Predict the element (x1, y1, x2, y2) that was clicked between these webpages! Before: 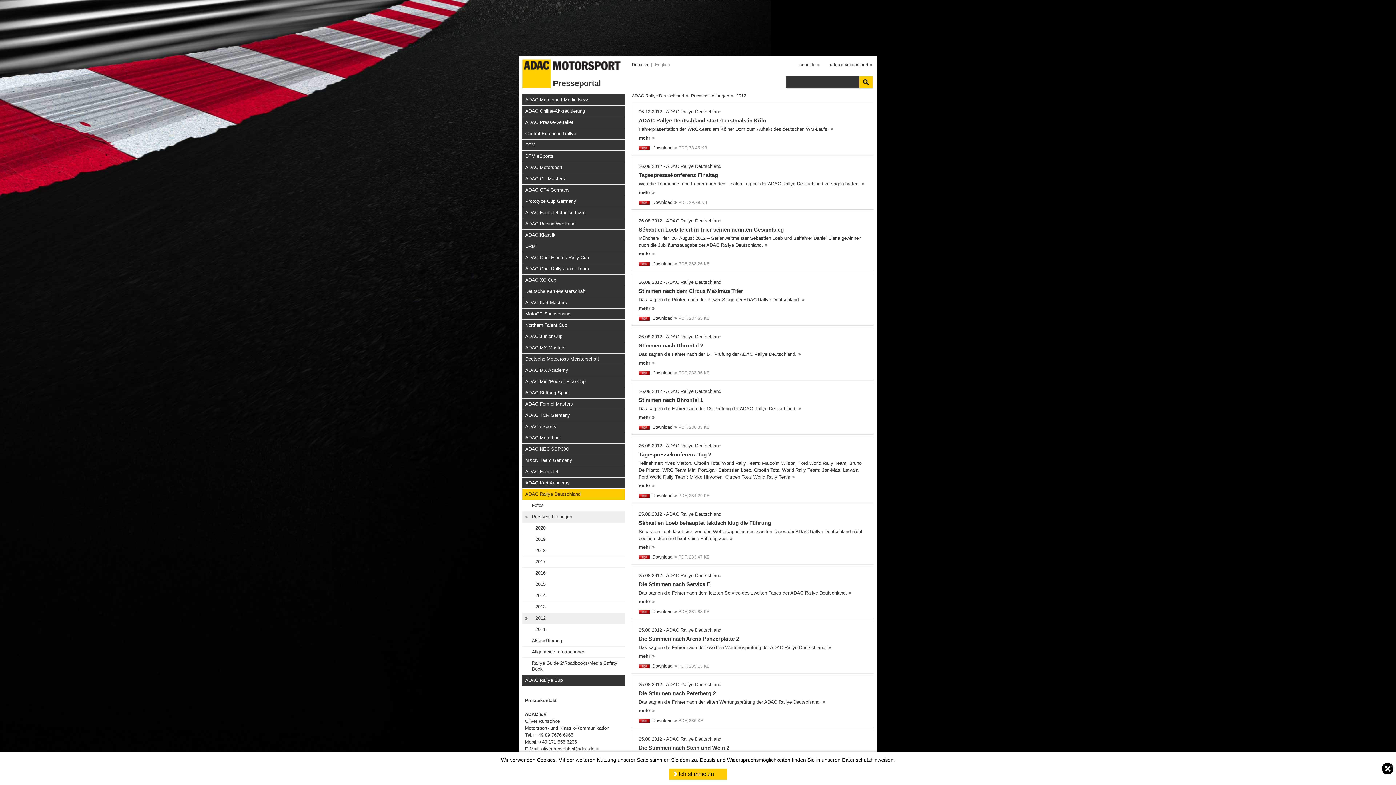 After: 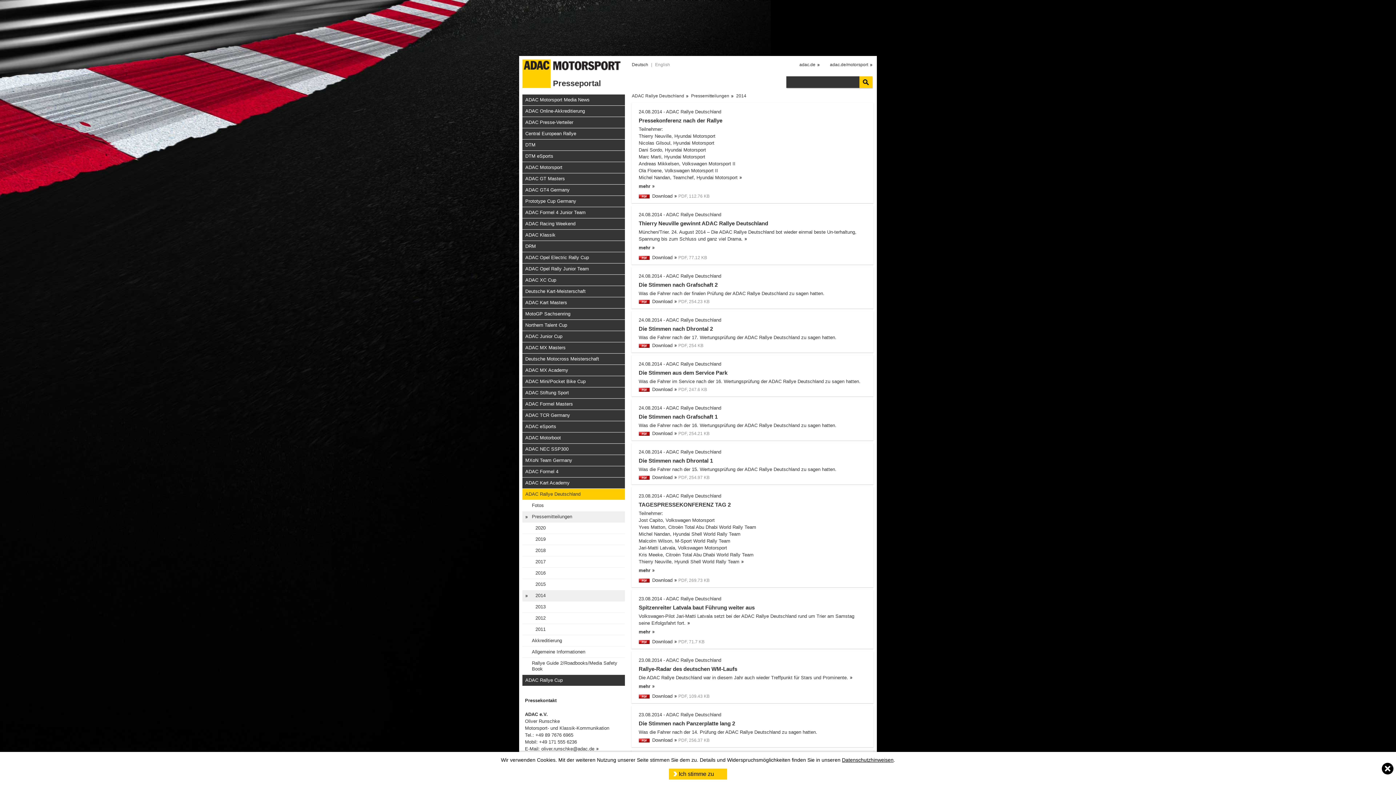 Action: label: 2014 bbox: (522, 590, 625, 601)